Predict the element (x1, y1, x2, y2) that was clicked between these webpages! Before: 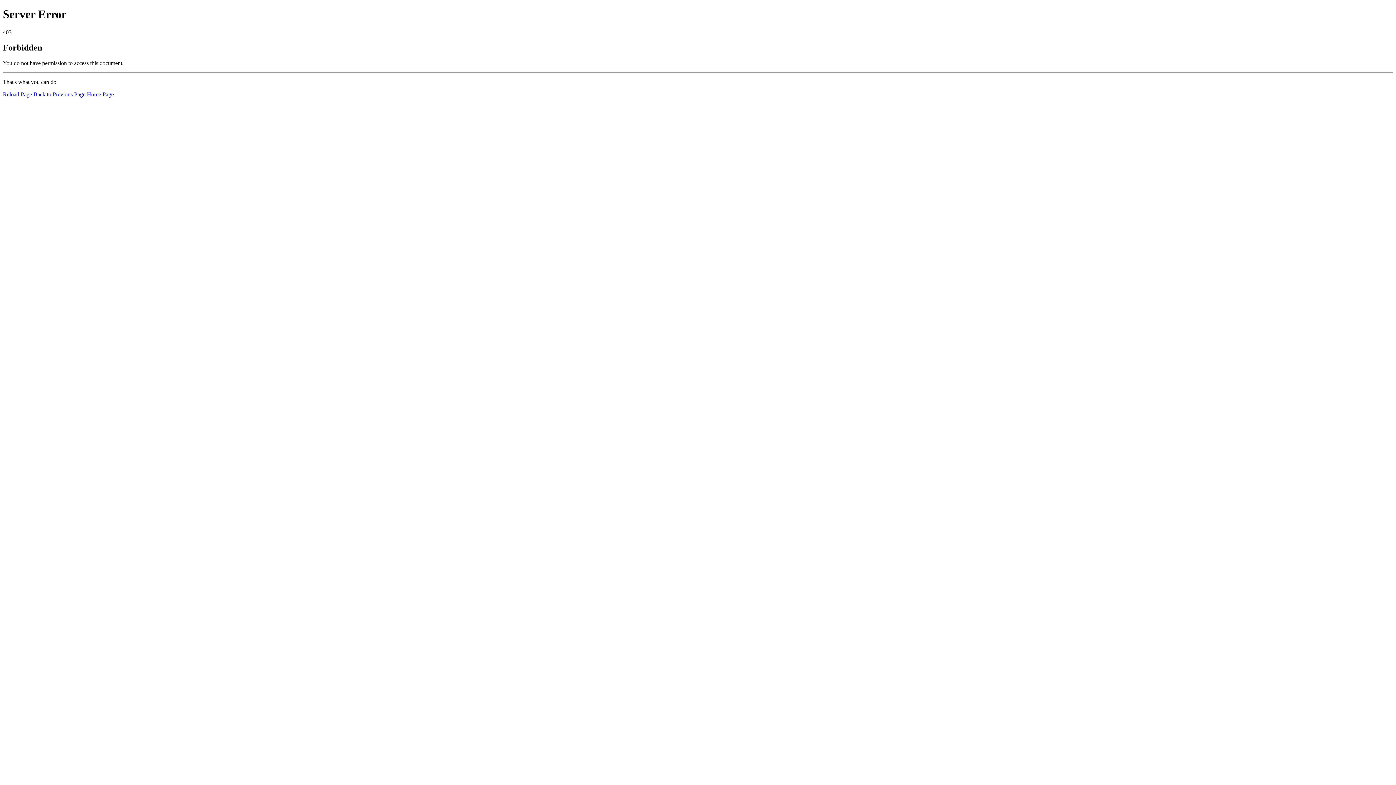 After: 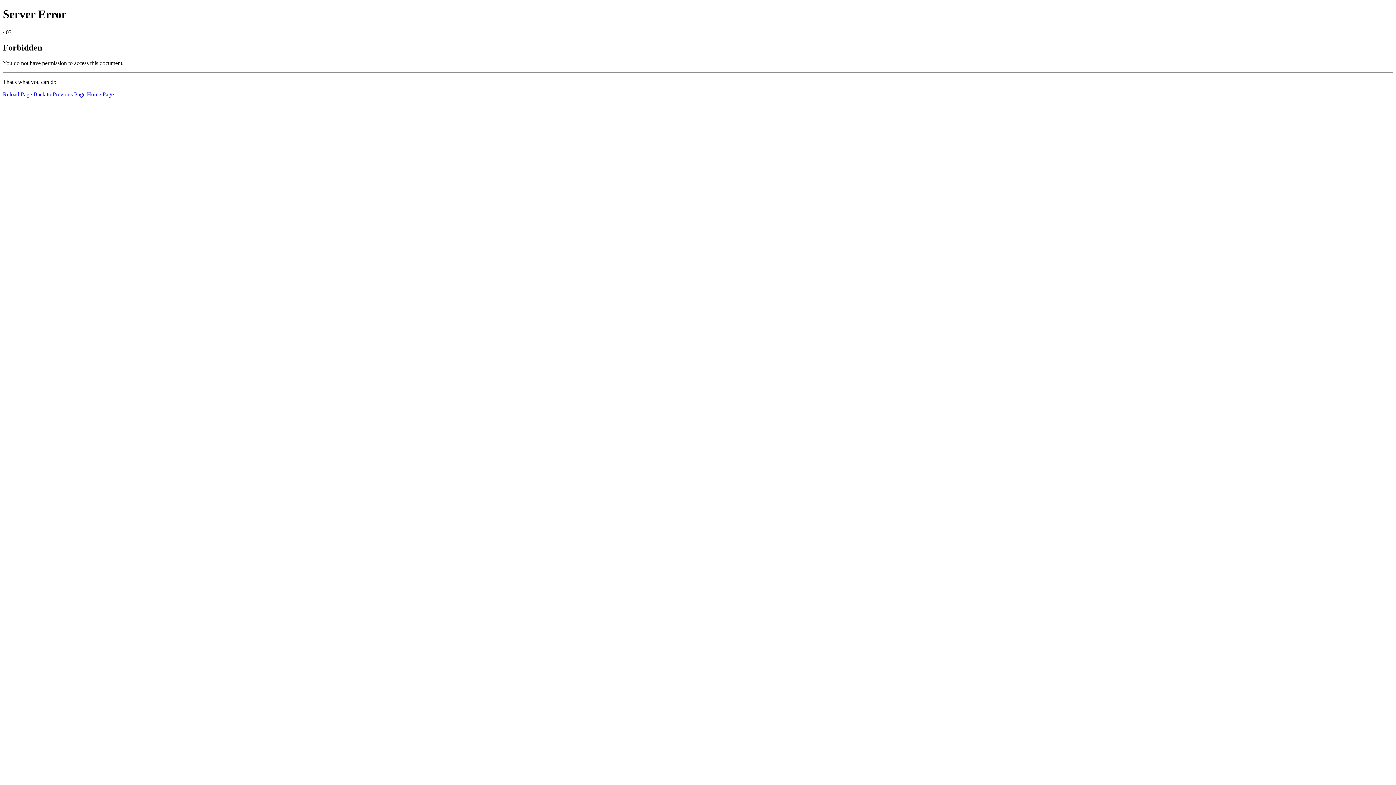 Action: label: Home Page bbox: (86, 91, 113, 97)